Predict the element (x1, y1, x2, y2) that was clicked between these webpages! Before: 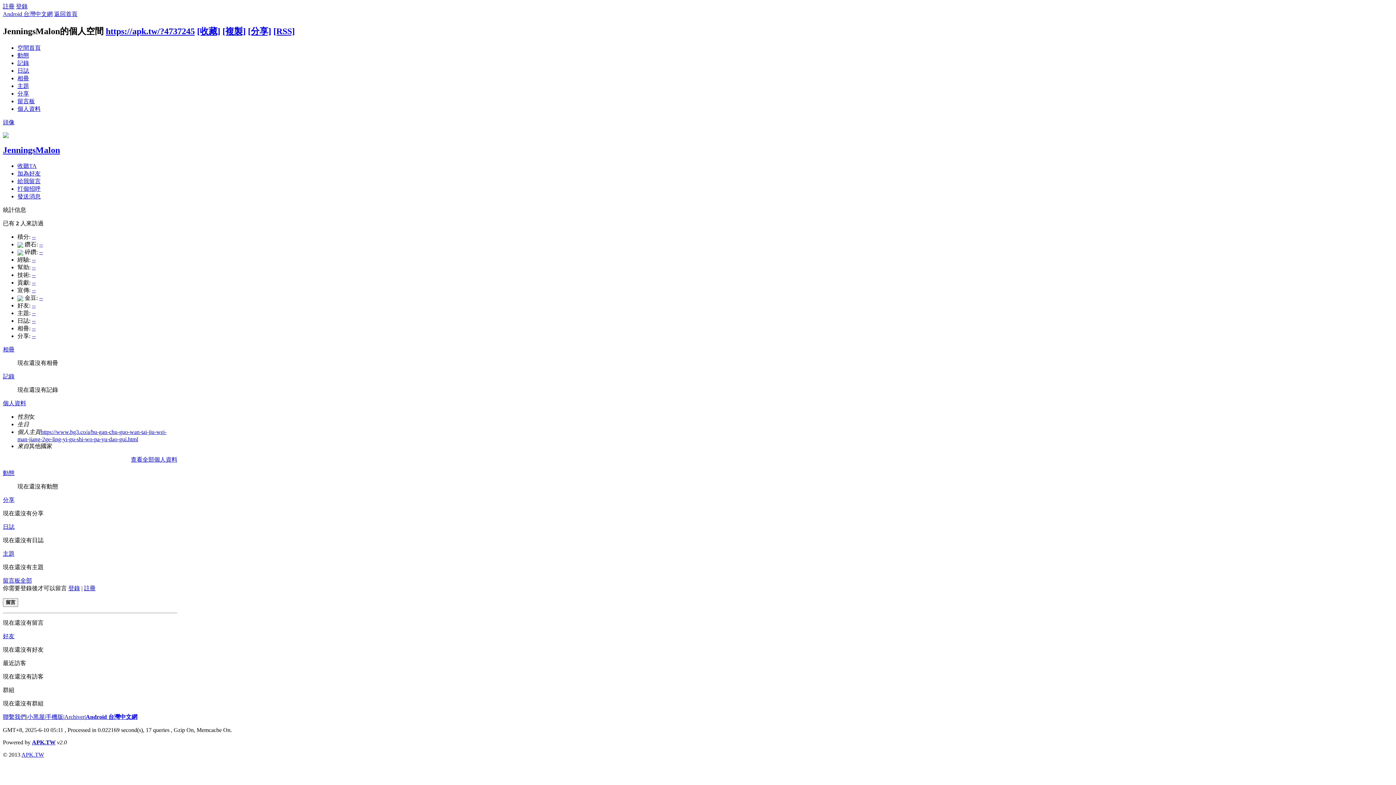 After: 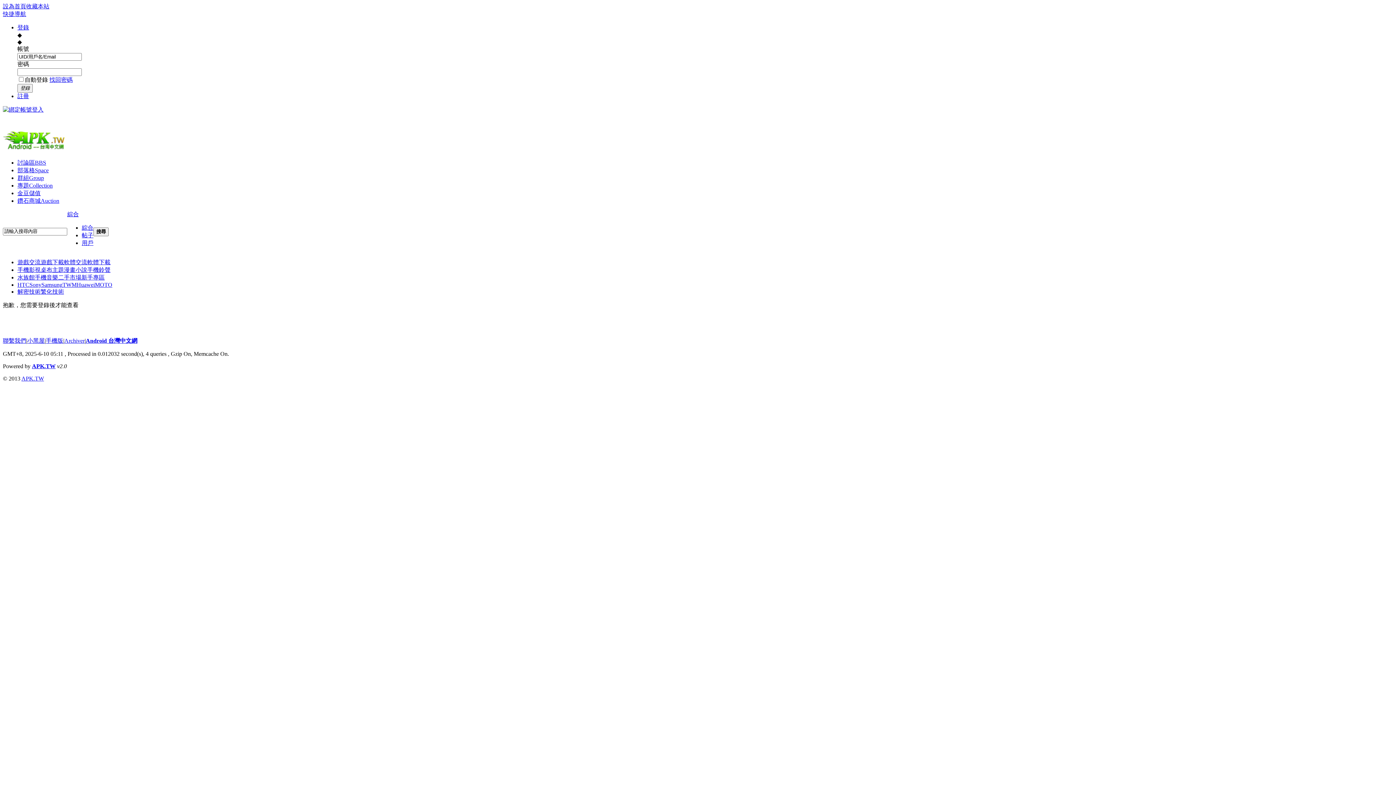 Action: bbox: (17, 52, 29, 58) label: 動態